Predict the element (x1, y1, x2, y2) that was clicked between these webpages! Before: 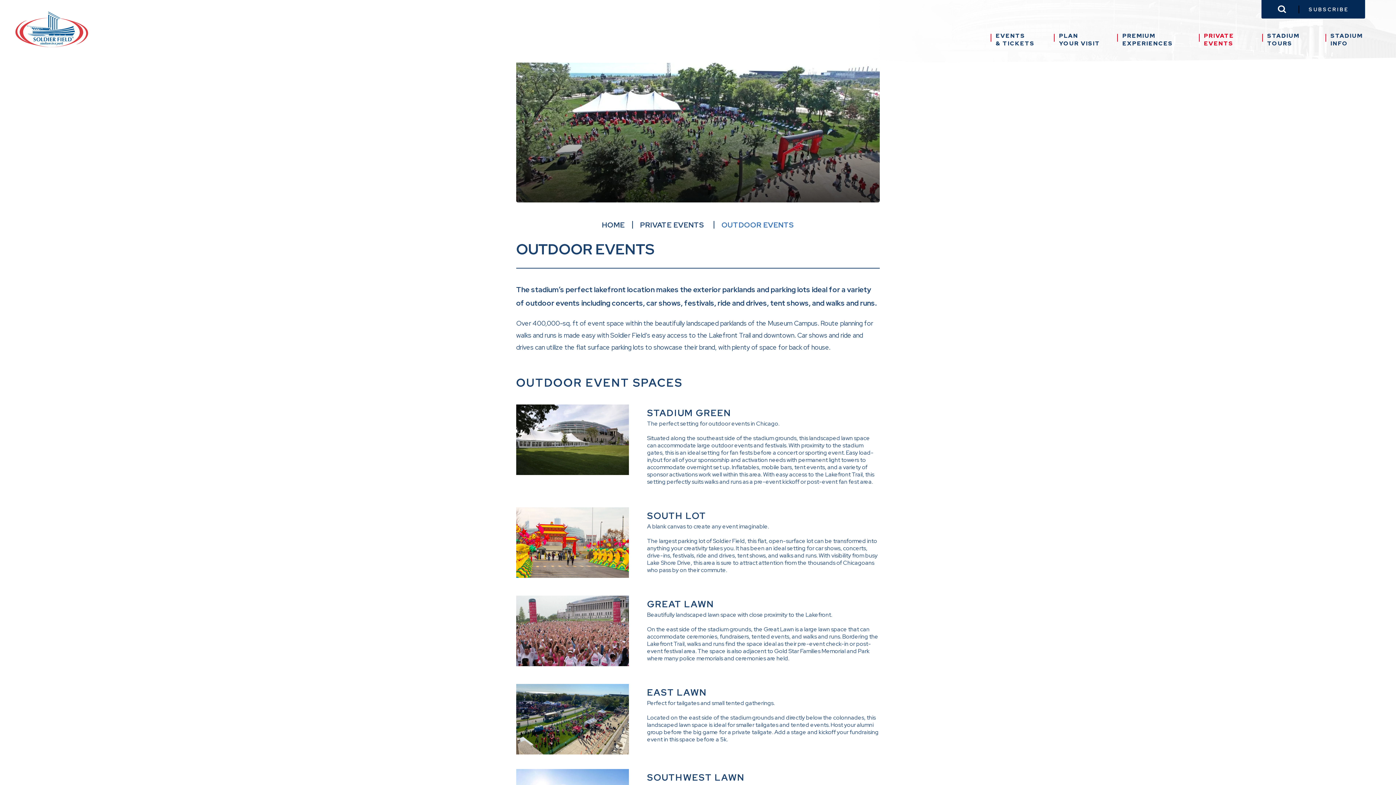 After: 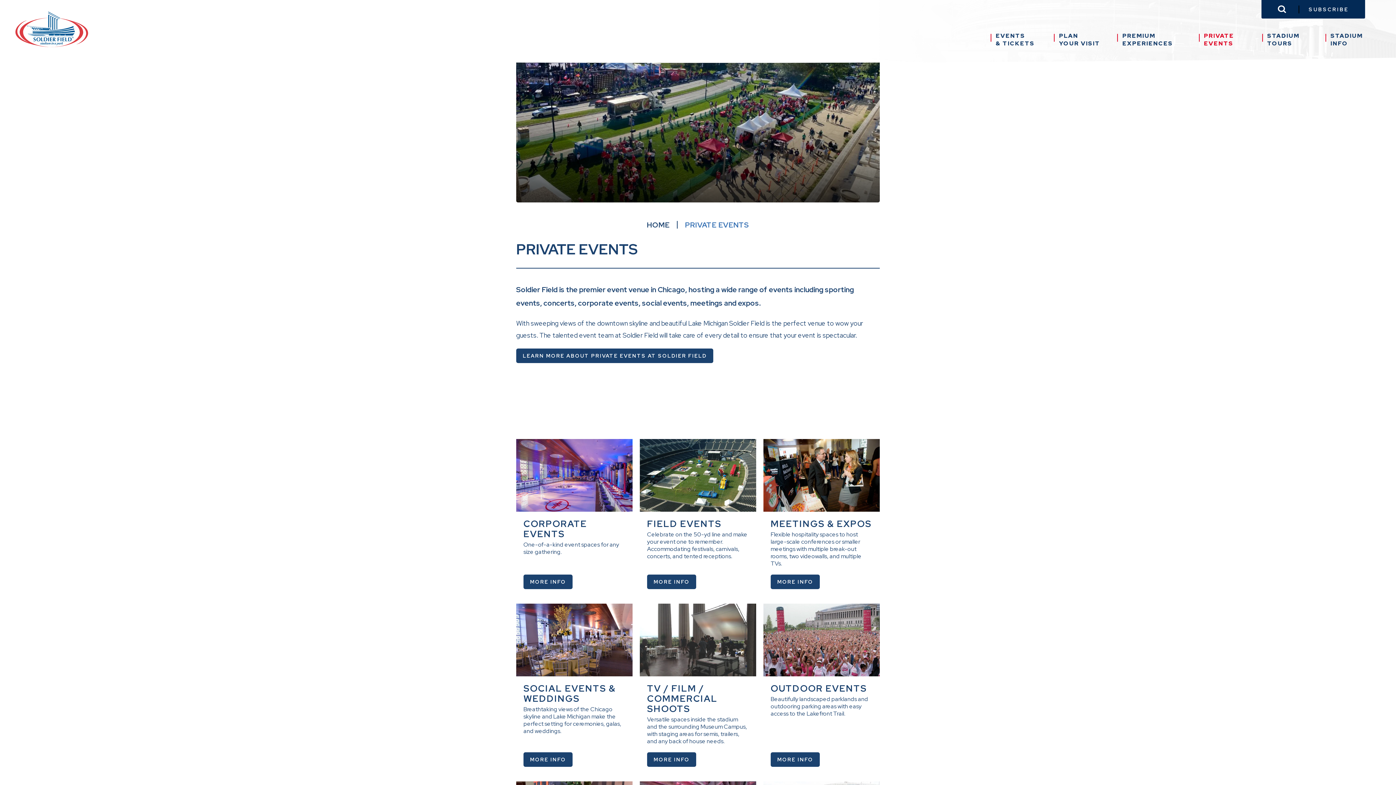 Action: bbox: (640, 220, 706, 229) label: PRIVATE EVENTS 